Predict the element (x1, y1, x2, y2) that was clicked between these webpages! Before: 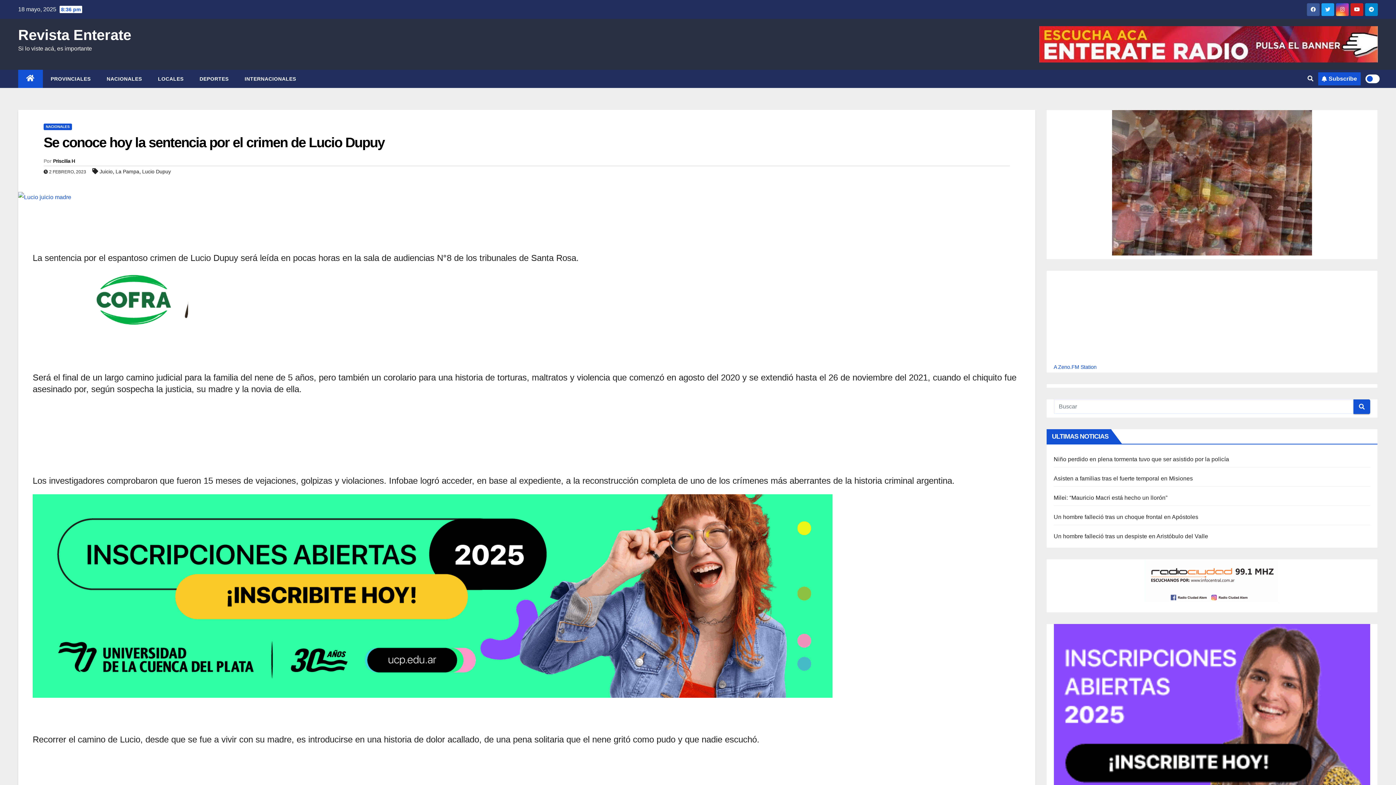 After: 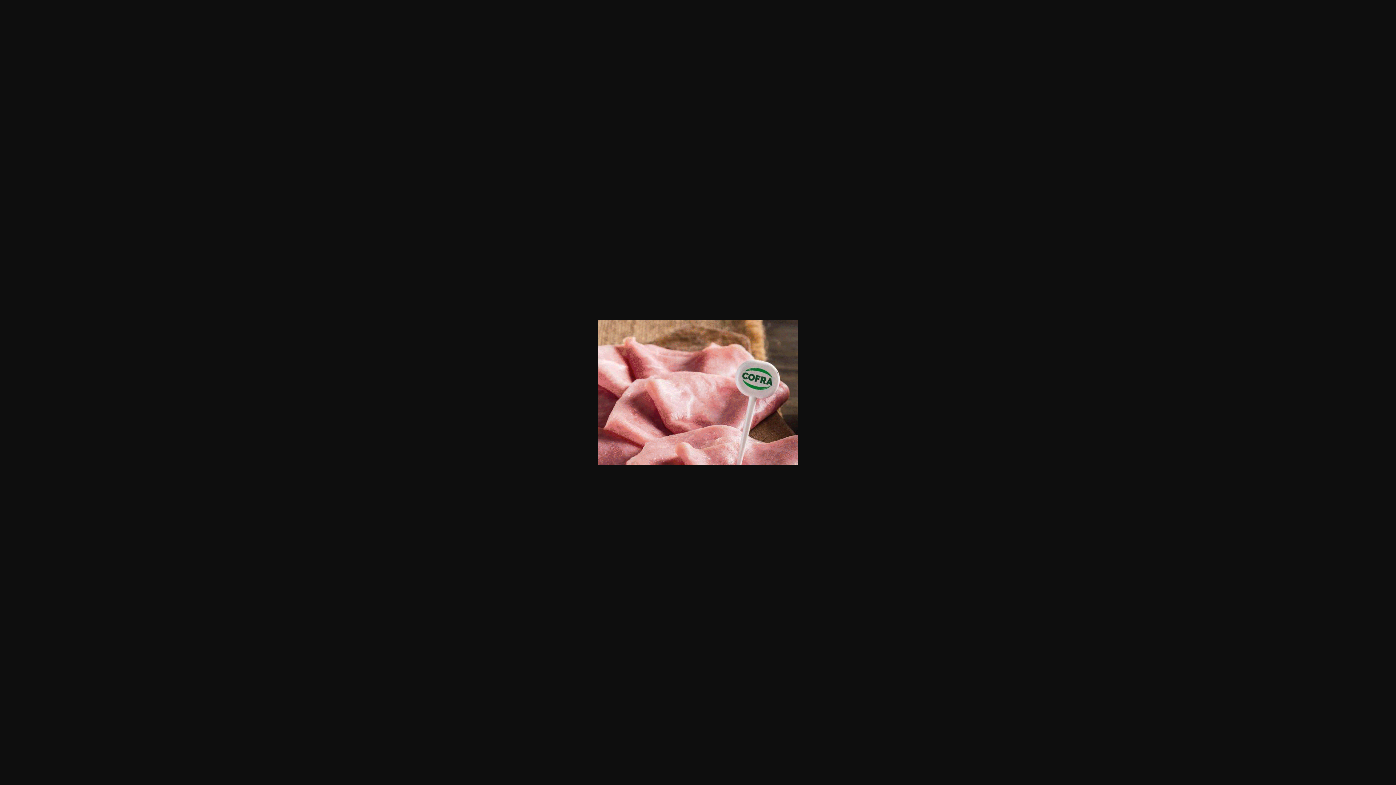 Action: bbox: (1054, 110, 1370, 255)